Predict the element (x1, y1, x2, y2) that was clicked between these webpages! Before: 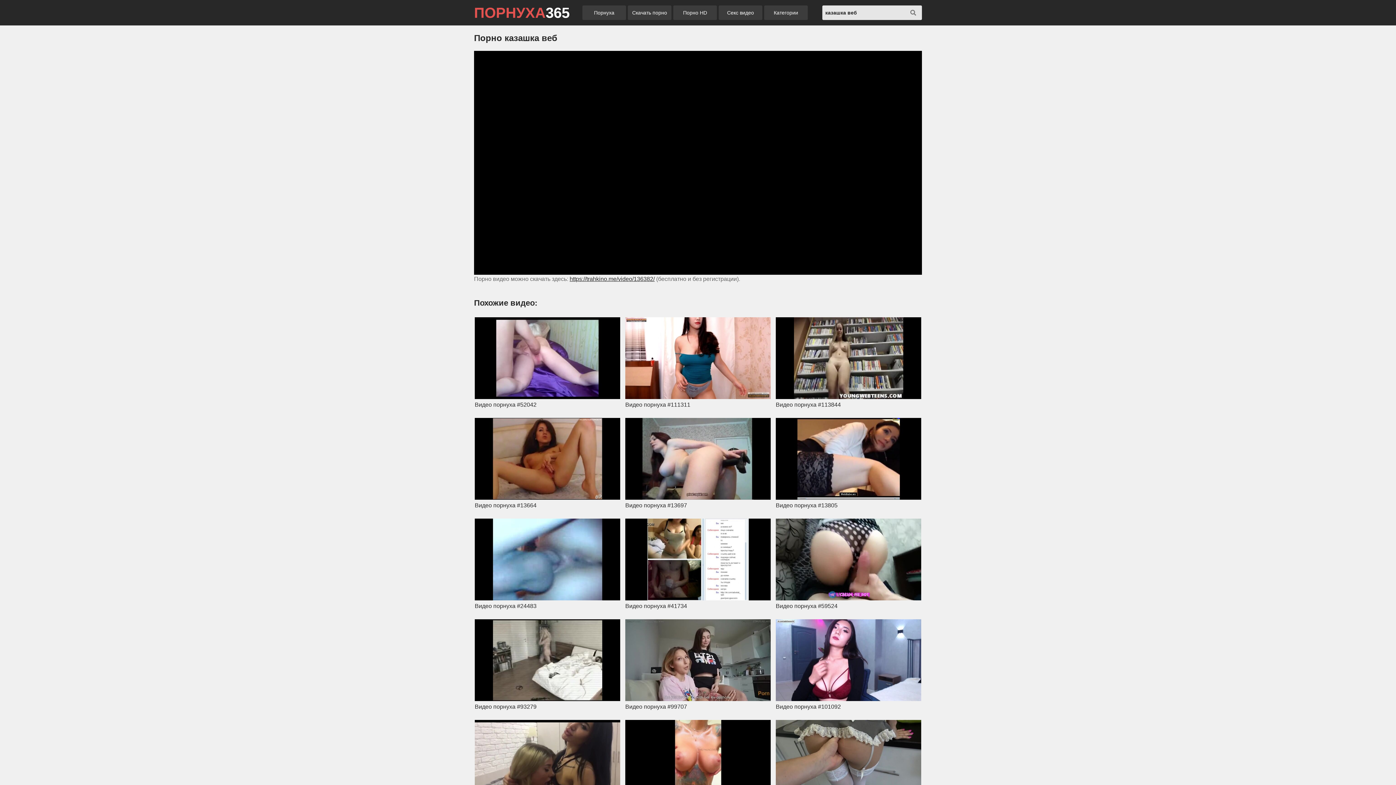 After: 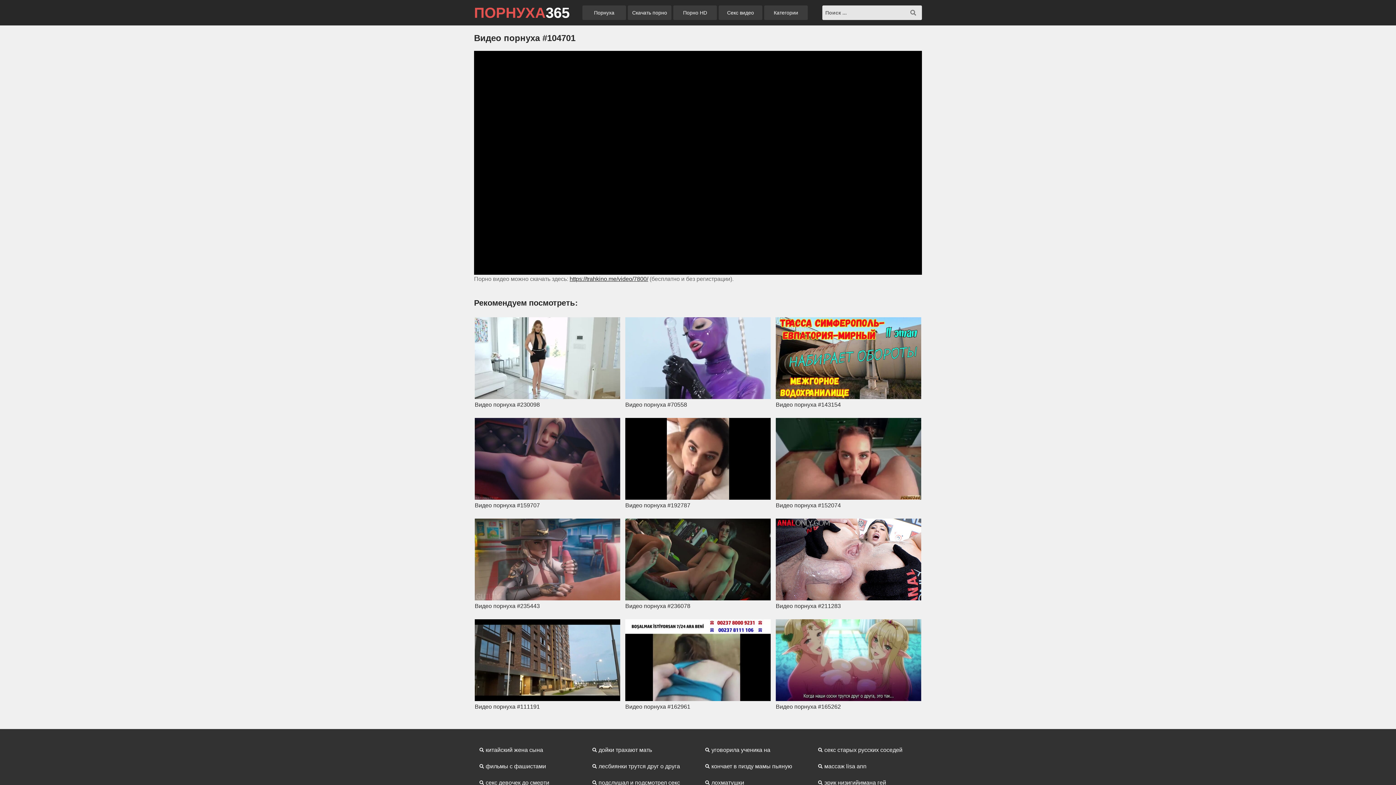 Action: bbox: (625, 720, 770, 812) label: Видео порнуха #104701